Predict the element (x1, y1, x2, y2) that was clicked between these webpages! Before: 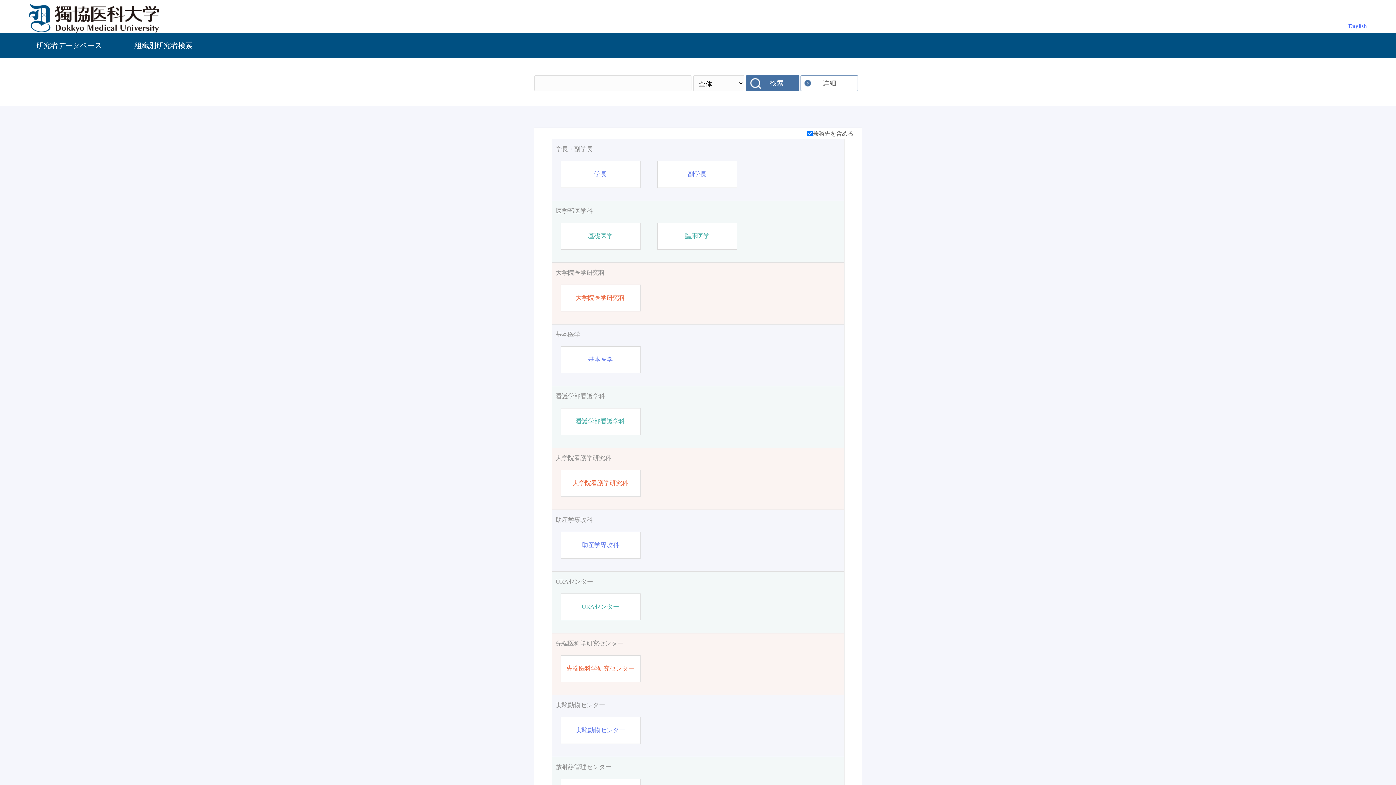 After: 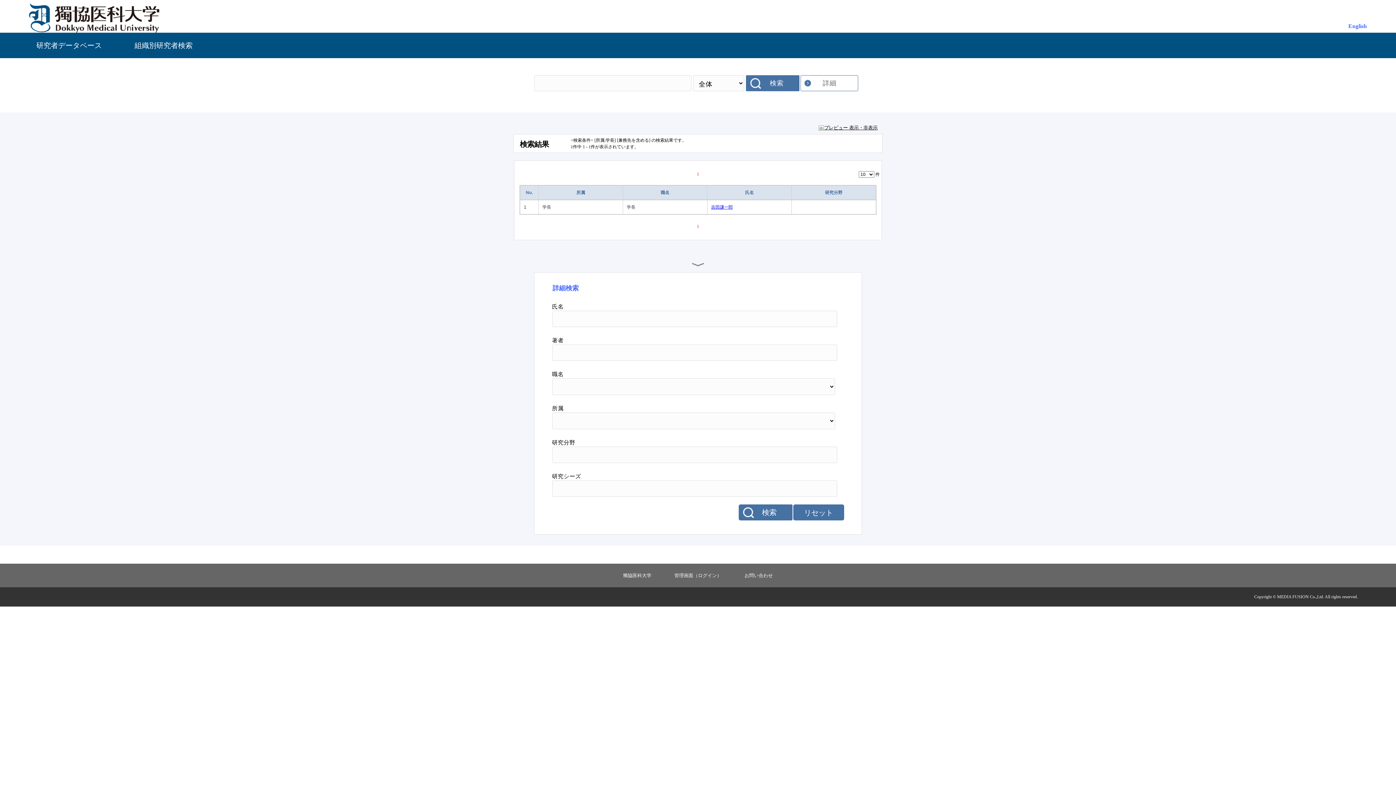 Action: label: 学長 bbox: (594, 169, 606, 178)